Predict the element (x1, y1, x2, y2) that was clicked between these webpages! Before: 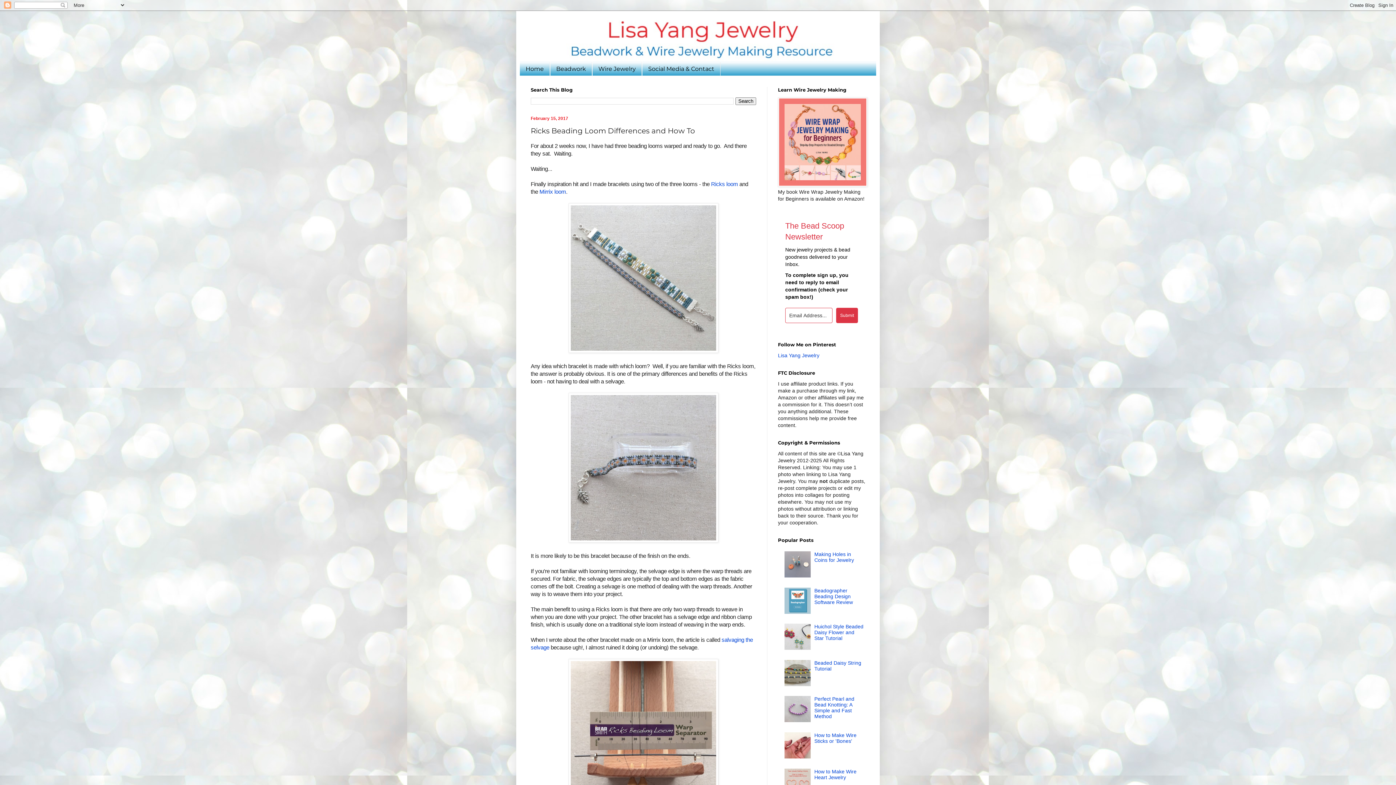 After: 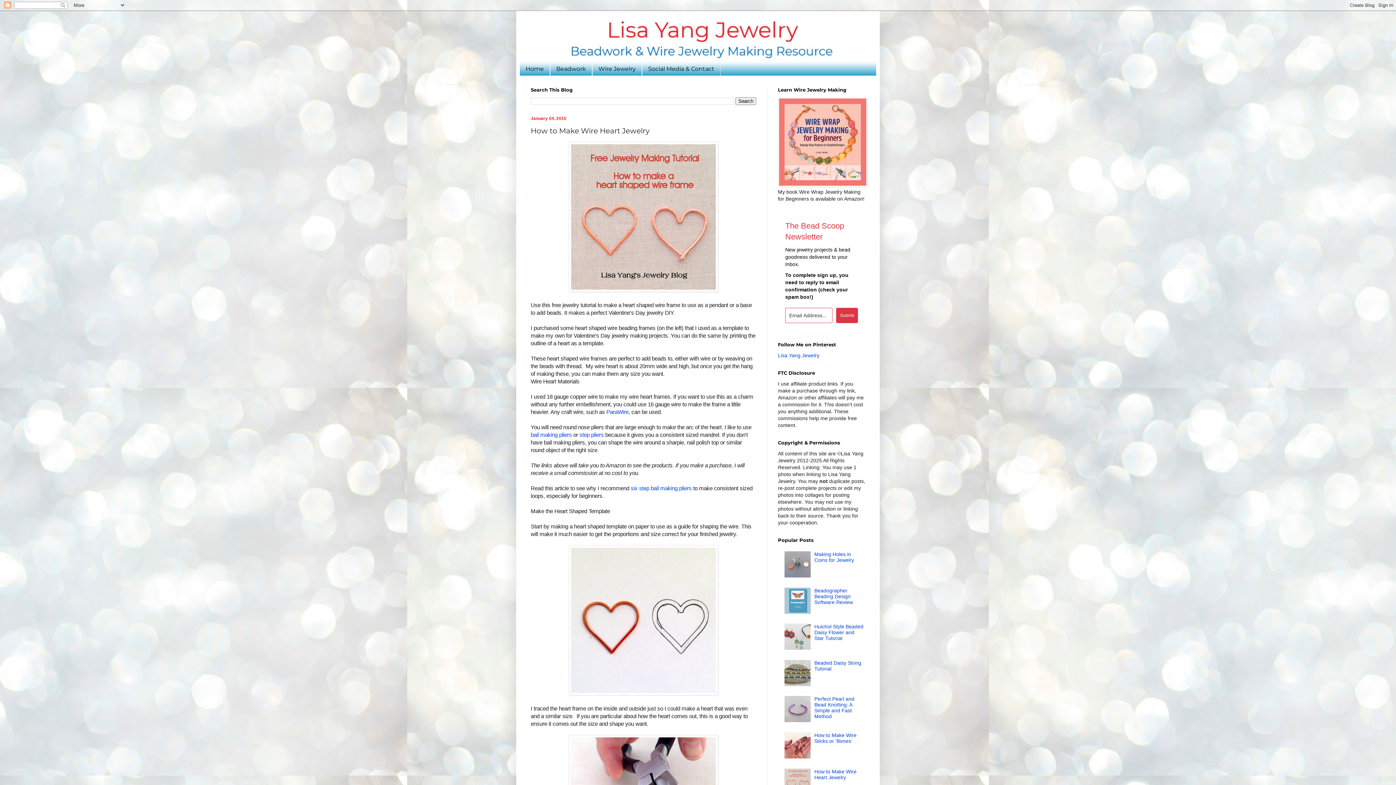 Action: label: How to Make Wire Heart Jewelry bbox: (814, 768, 856, 780)